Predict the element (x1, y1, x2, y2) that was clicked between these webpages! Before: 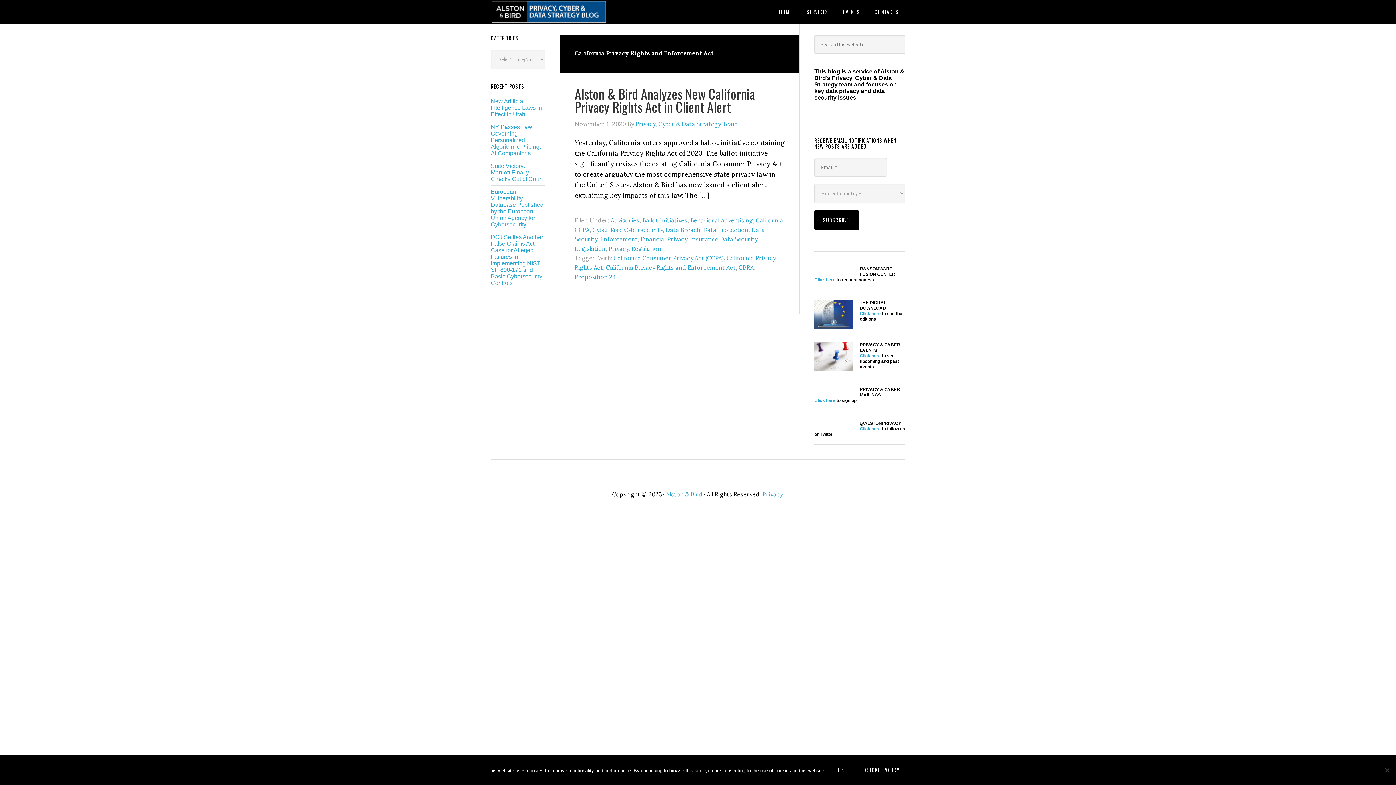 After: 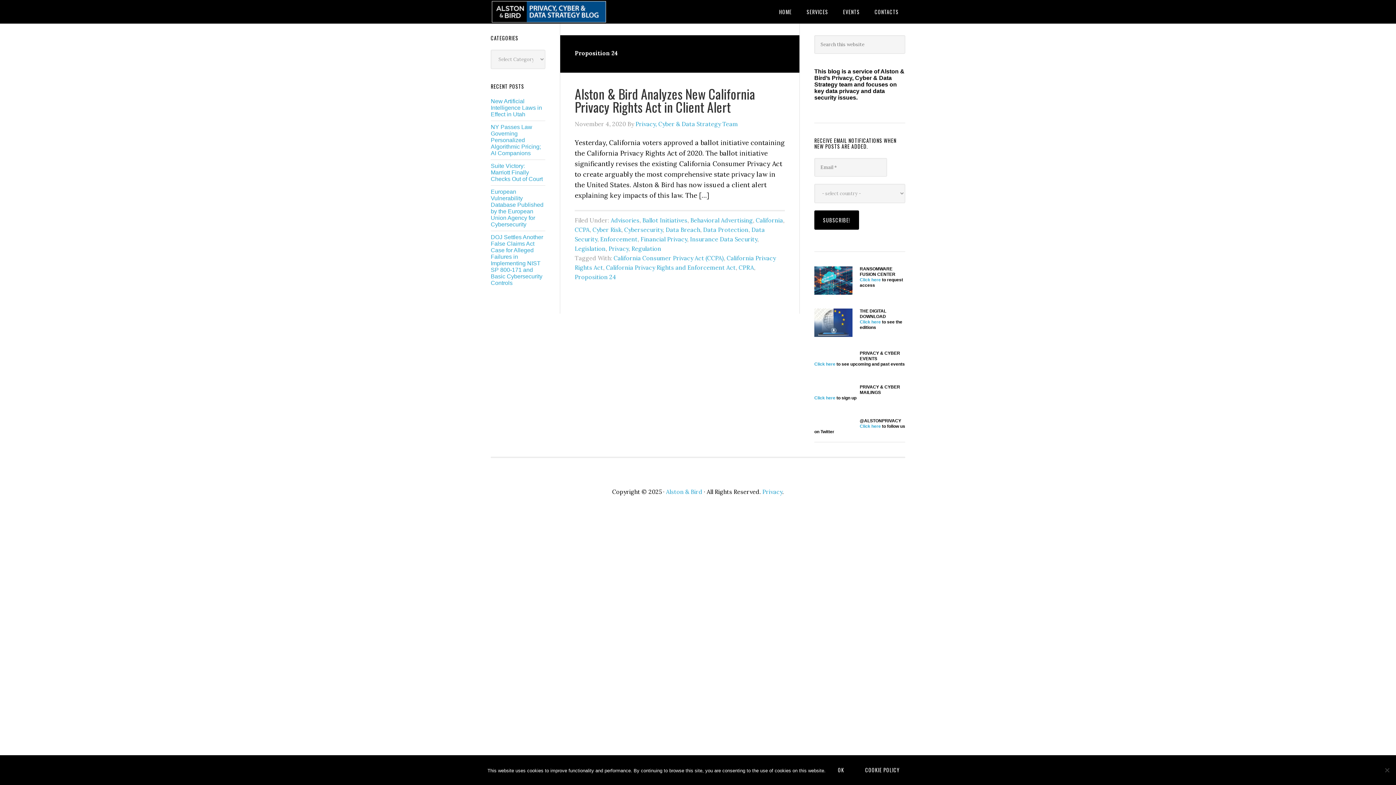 Action: label: Proposition 24 bbox: (574, 273, 616, 280)